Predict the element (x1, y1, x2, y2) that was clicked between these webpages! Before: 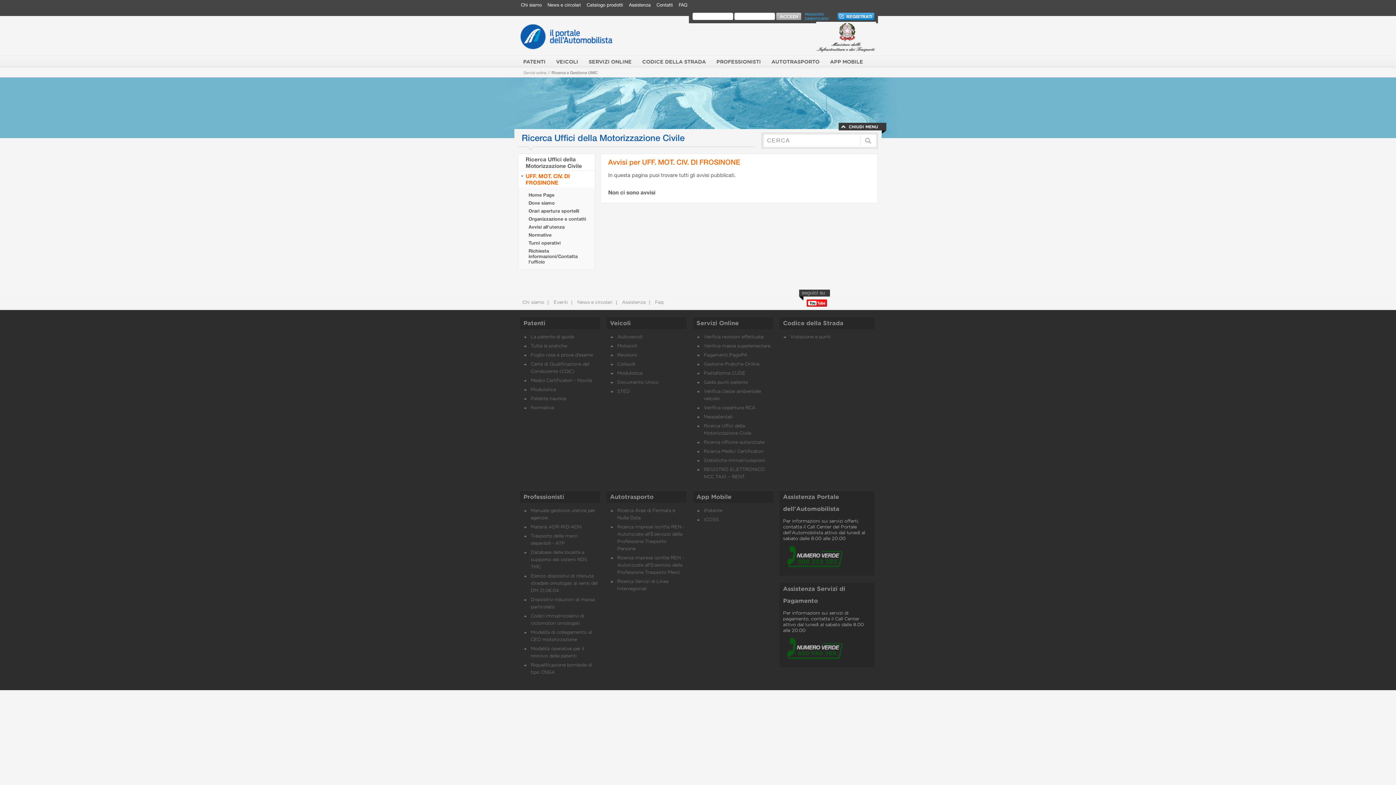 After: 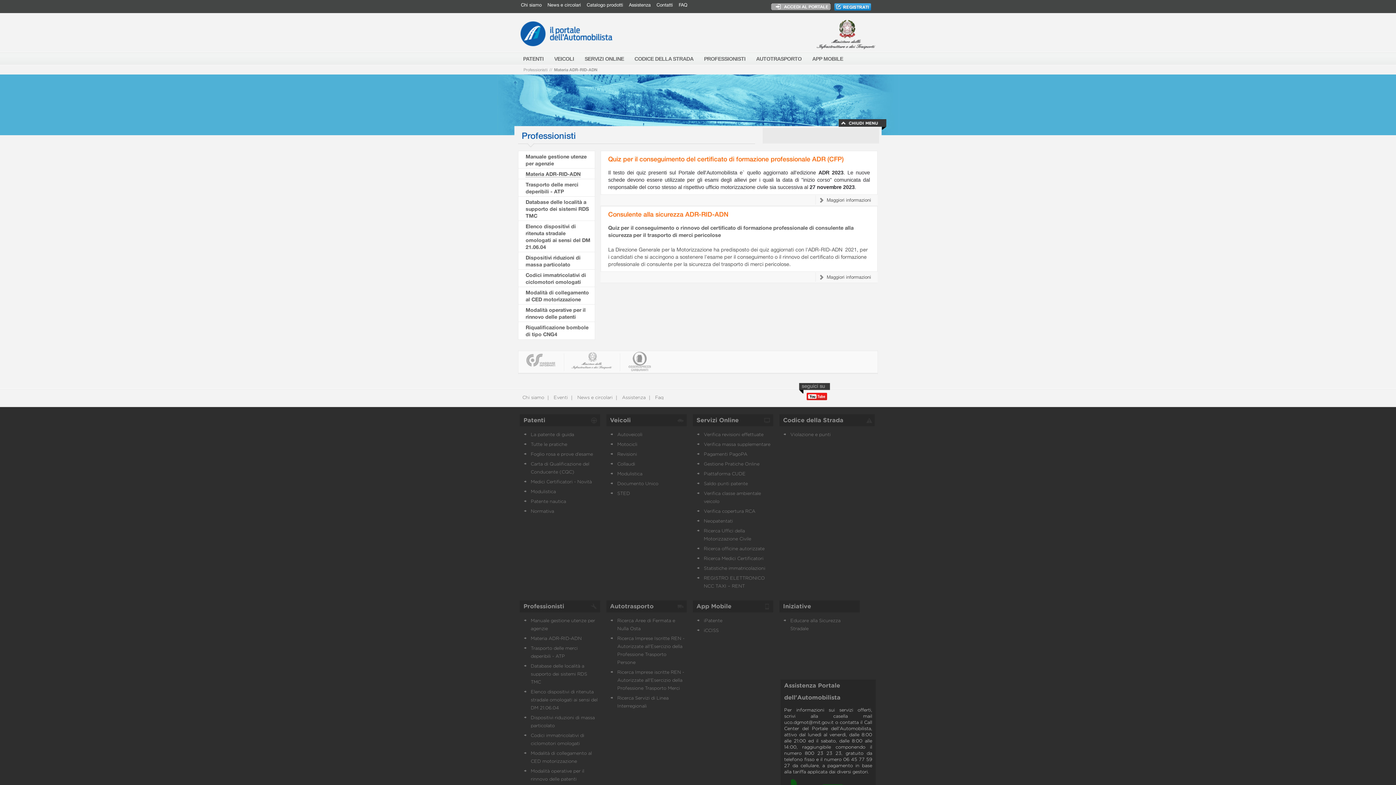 Action: label: Materia ADR-RID-ADN bbox: (530, 525, 581, 529)